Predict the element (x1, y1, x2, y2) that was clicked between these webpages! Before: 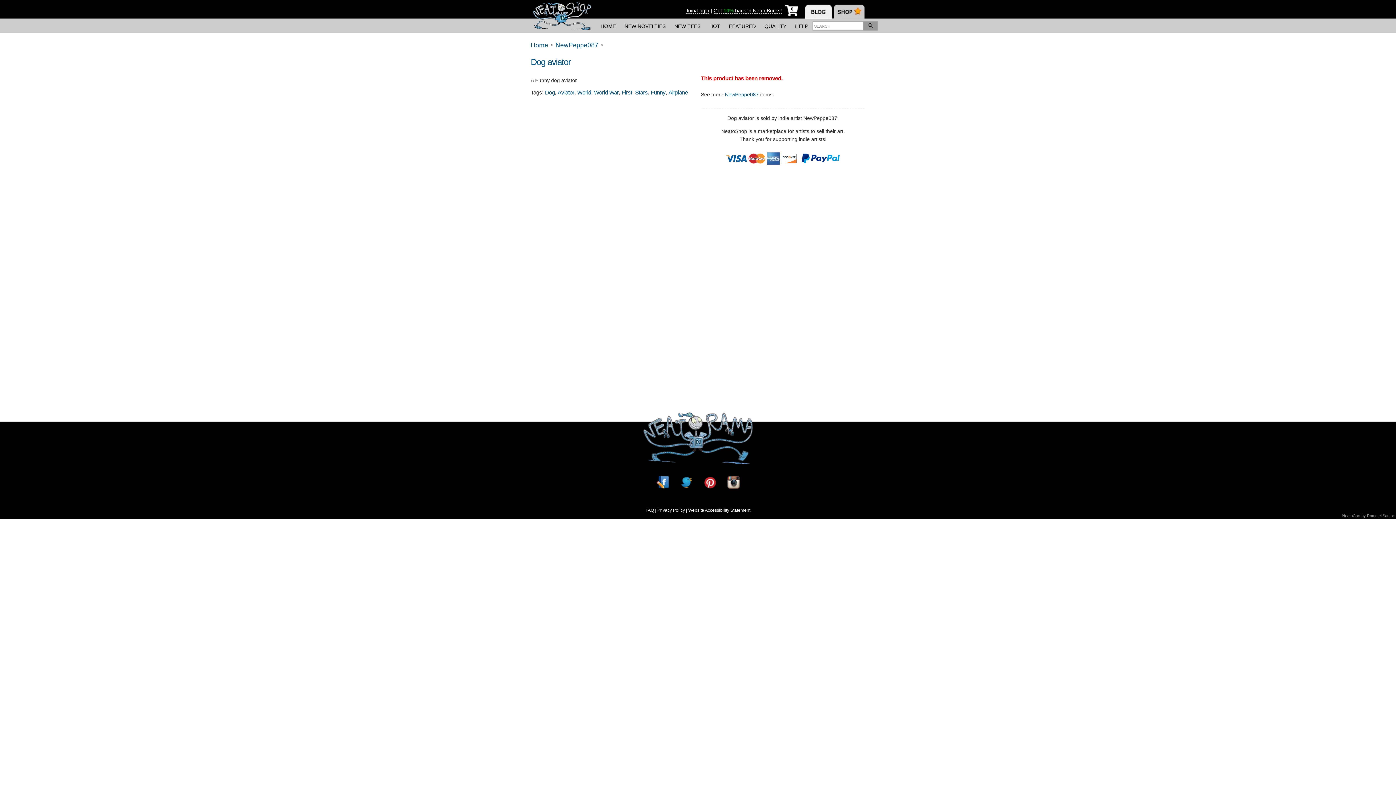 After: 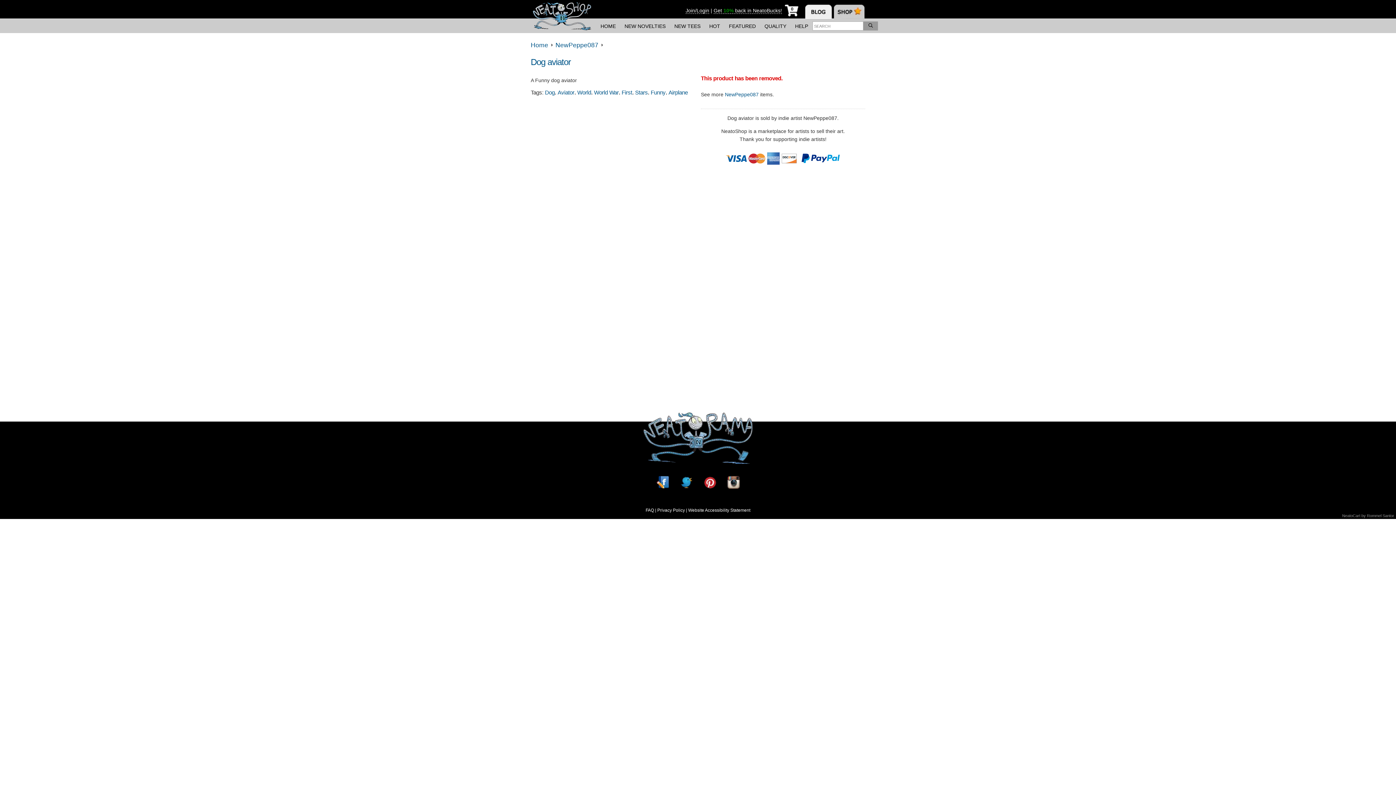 Action: label: Dog aviator bbox: (530, 57, 570, 67)